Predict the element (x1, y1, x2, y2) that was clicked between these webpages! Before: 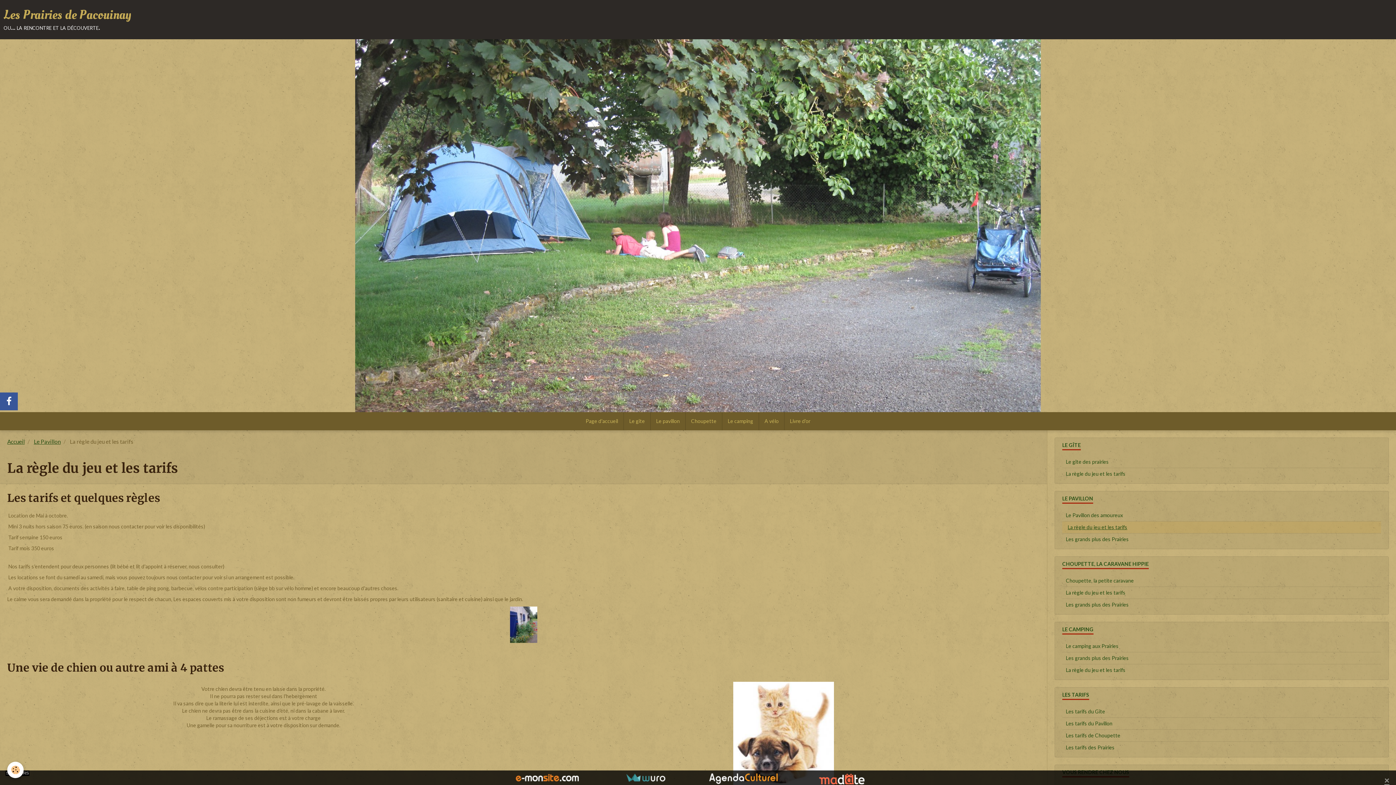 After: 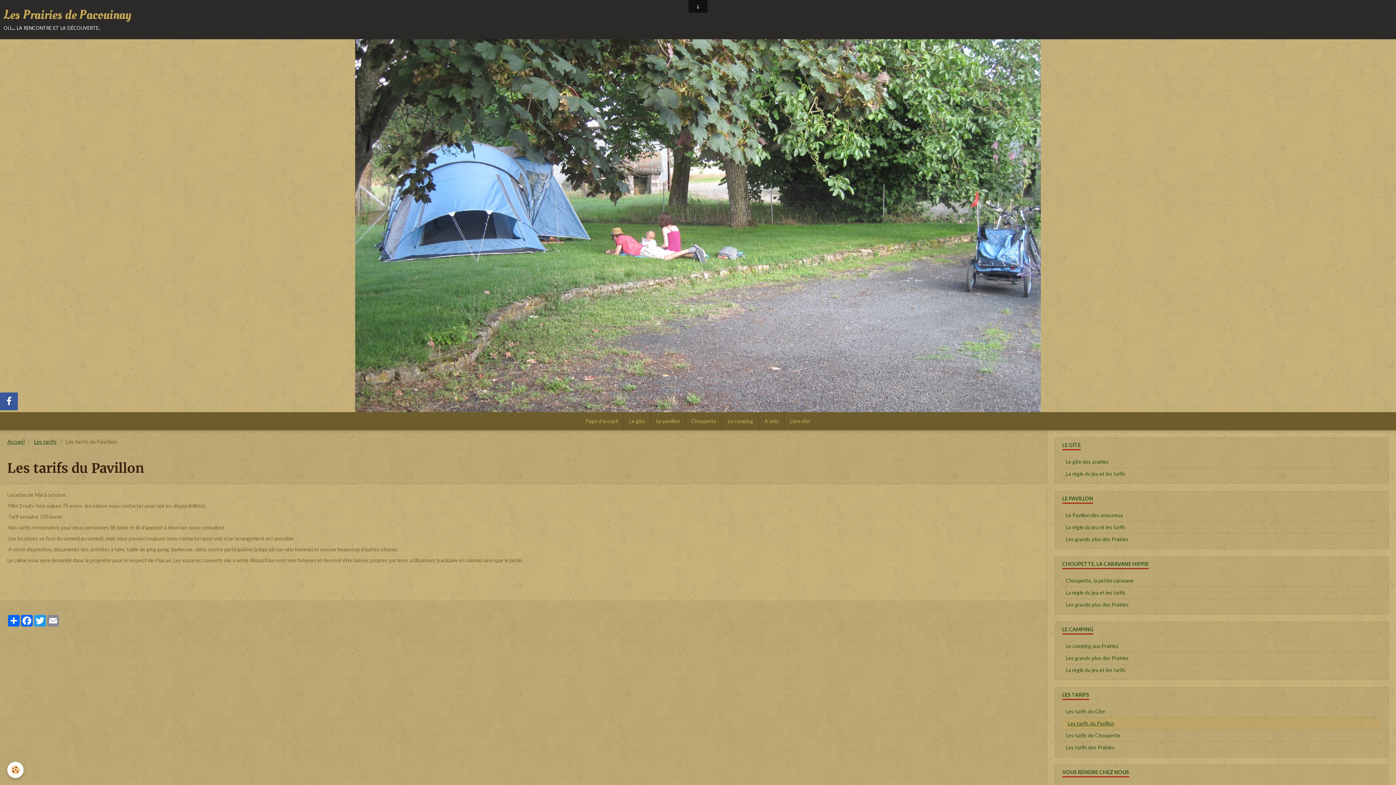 Action: label: Les tarifs du Pavillon bbox: (1062, 718, 1381, 729)